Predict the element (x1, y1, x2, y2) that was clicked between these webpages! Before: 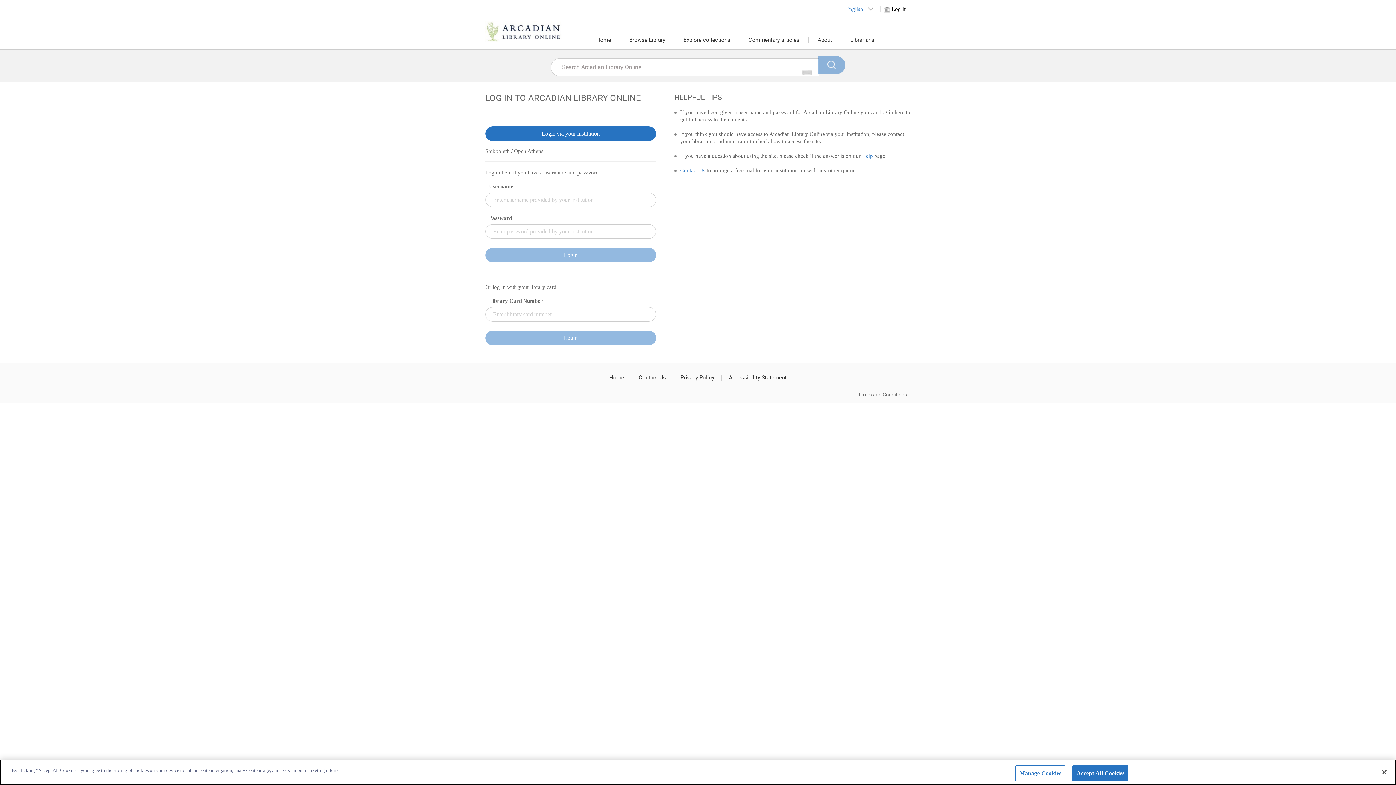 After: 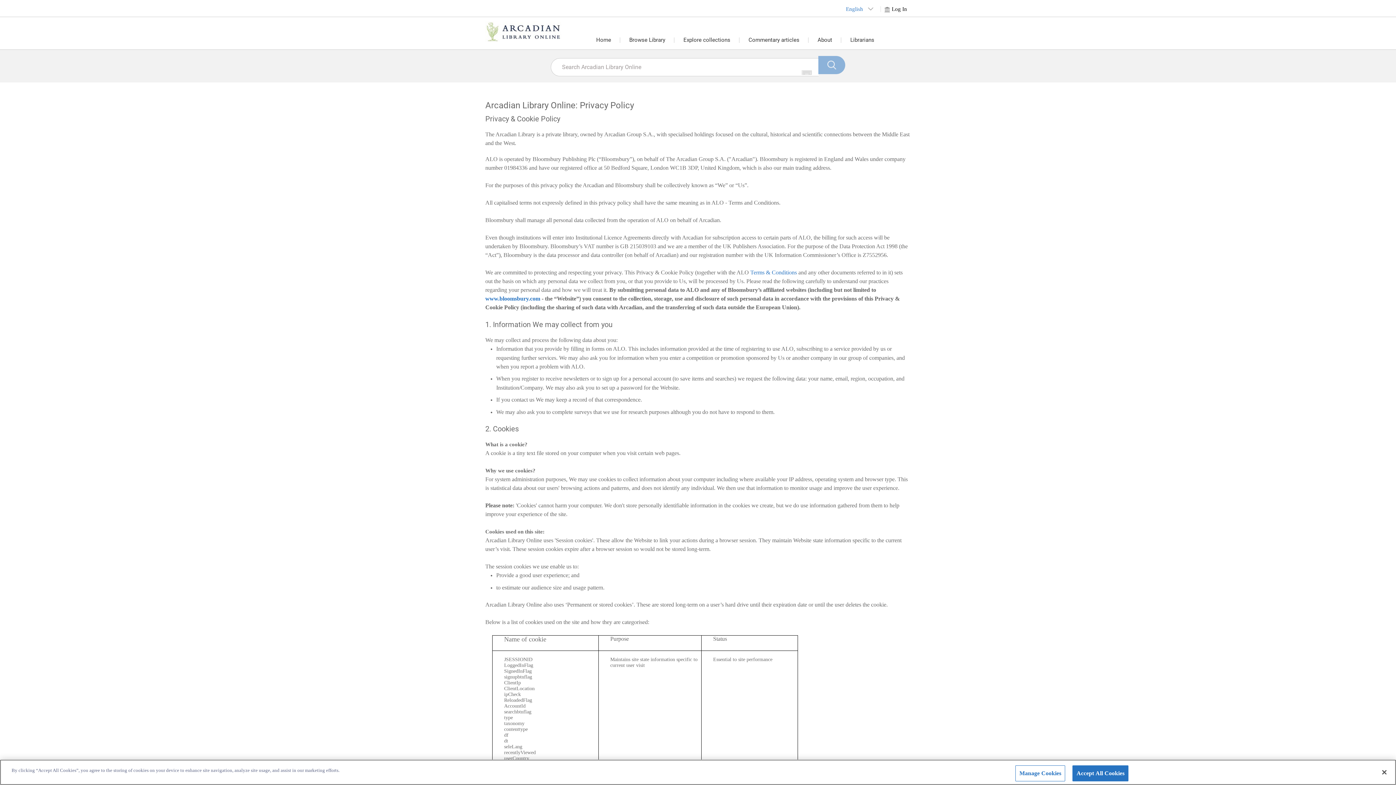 Action: label: Privacy Policy bbox: (680, 374, 714, 381)